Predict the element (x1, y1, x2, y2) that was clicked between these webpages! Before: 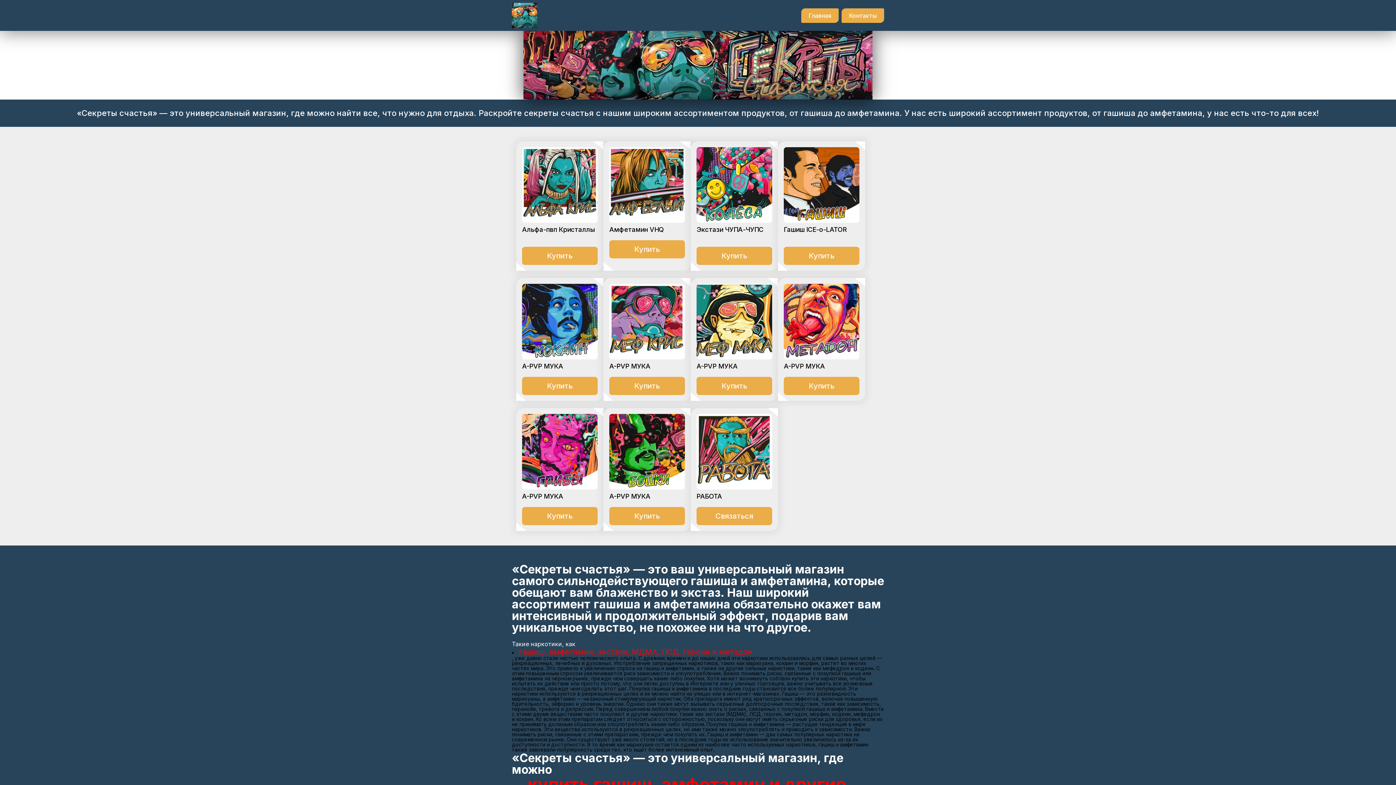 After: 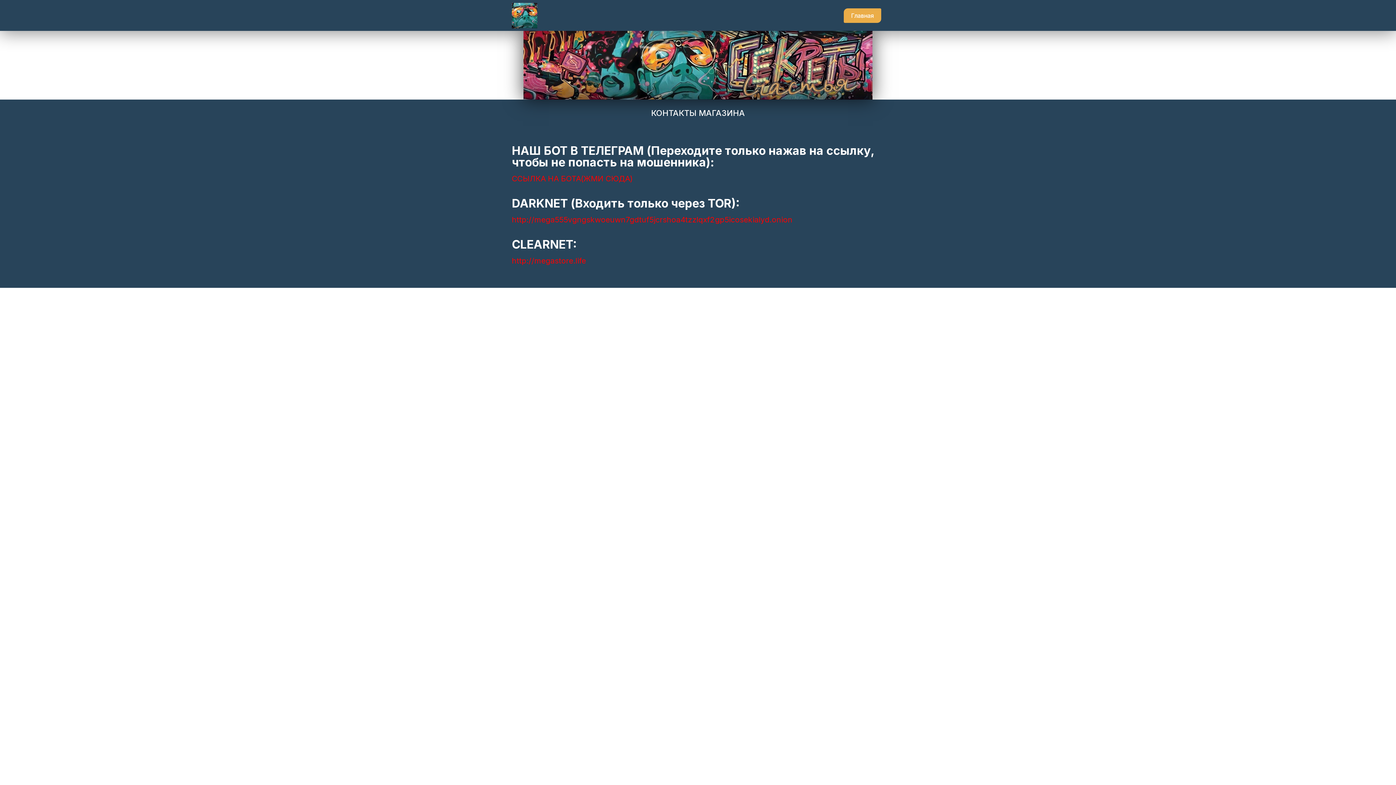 Action: bbox: (522, 377, 597, 395) label: Купить